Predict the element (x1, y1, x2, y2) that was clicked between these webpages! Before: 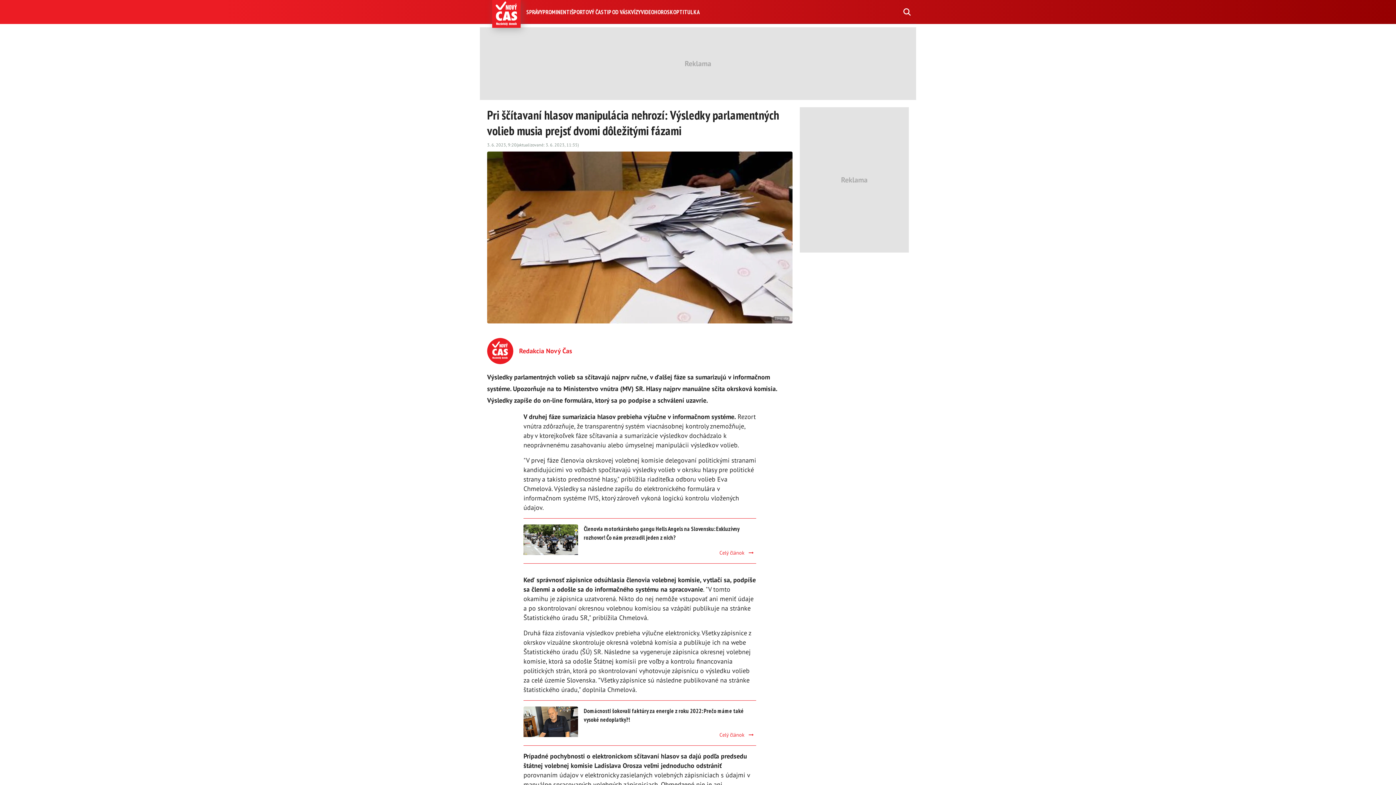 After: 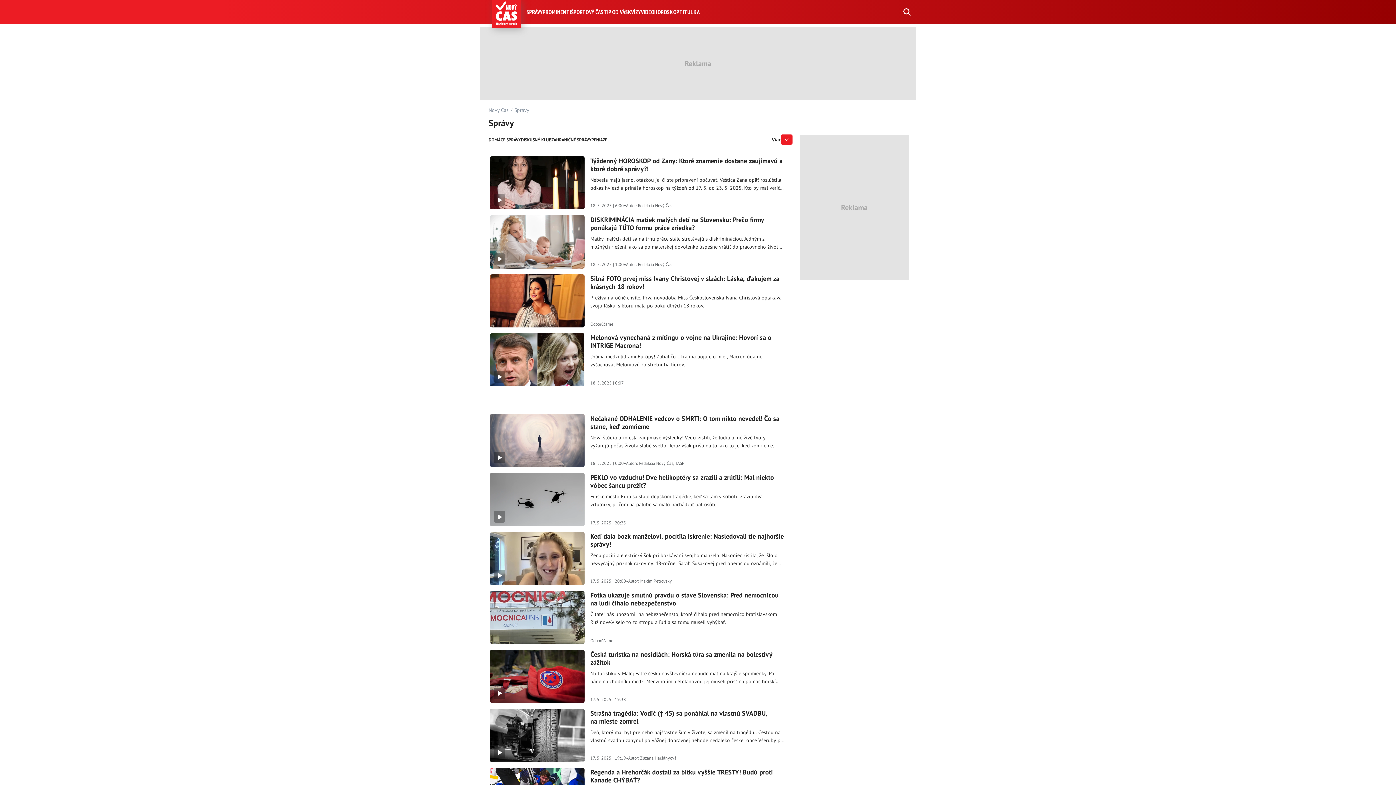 Action: label: SPRÁVY bbox: (526, 8, 542, 15)